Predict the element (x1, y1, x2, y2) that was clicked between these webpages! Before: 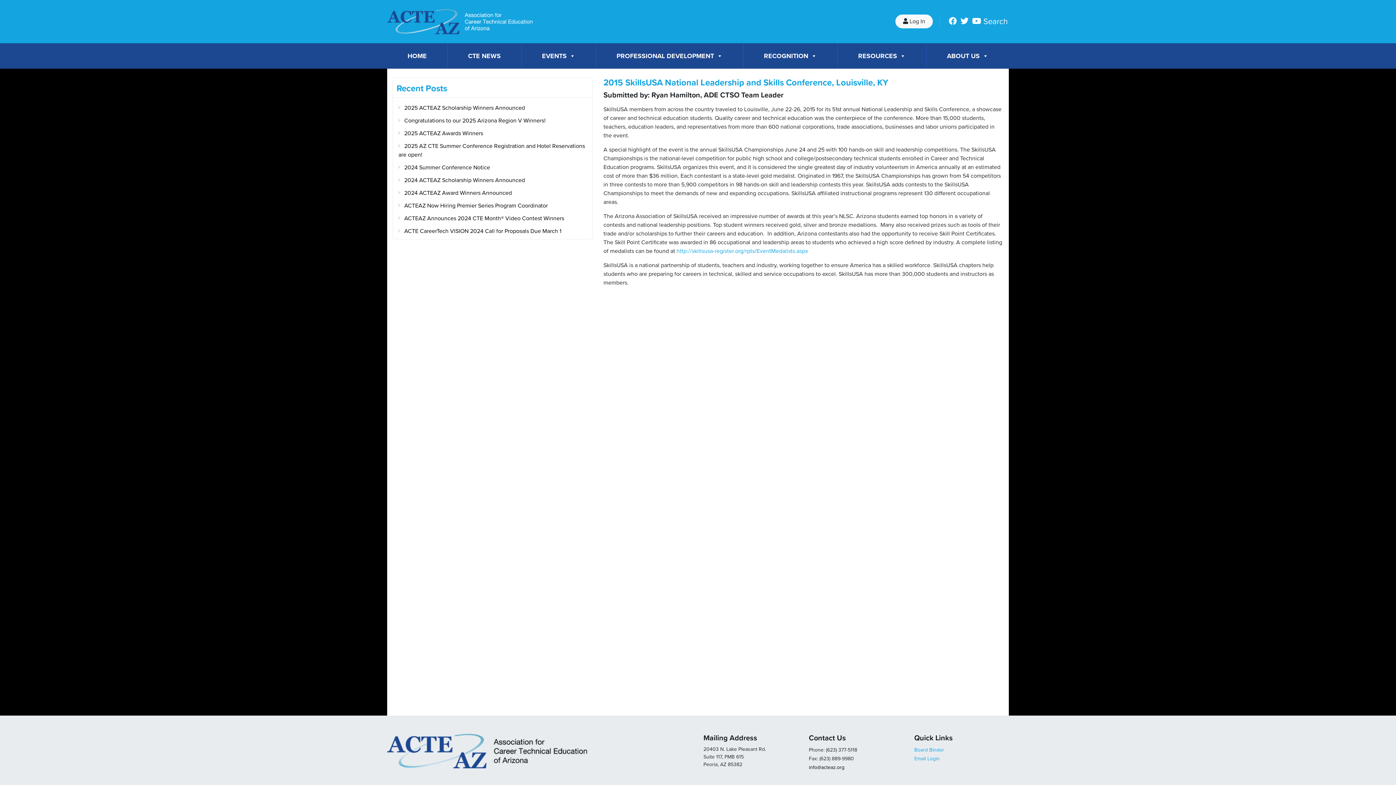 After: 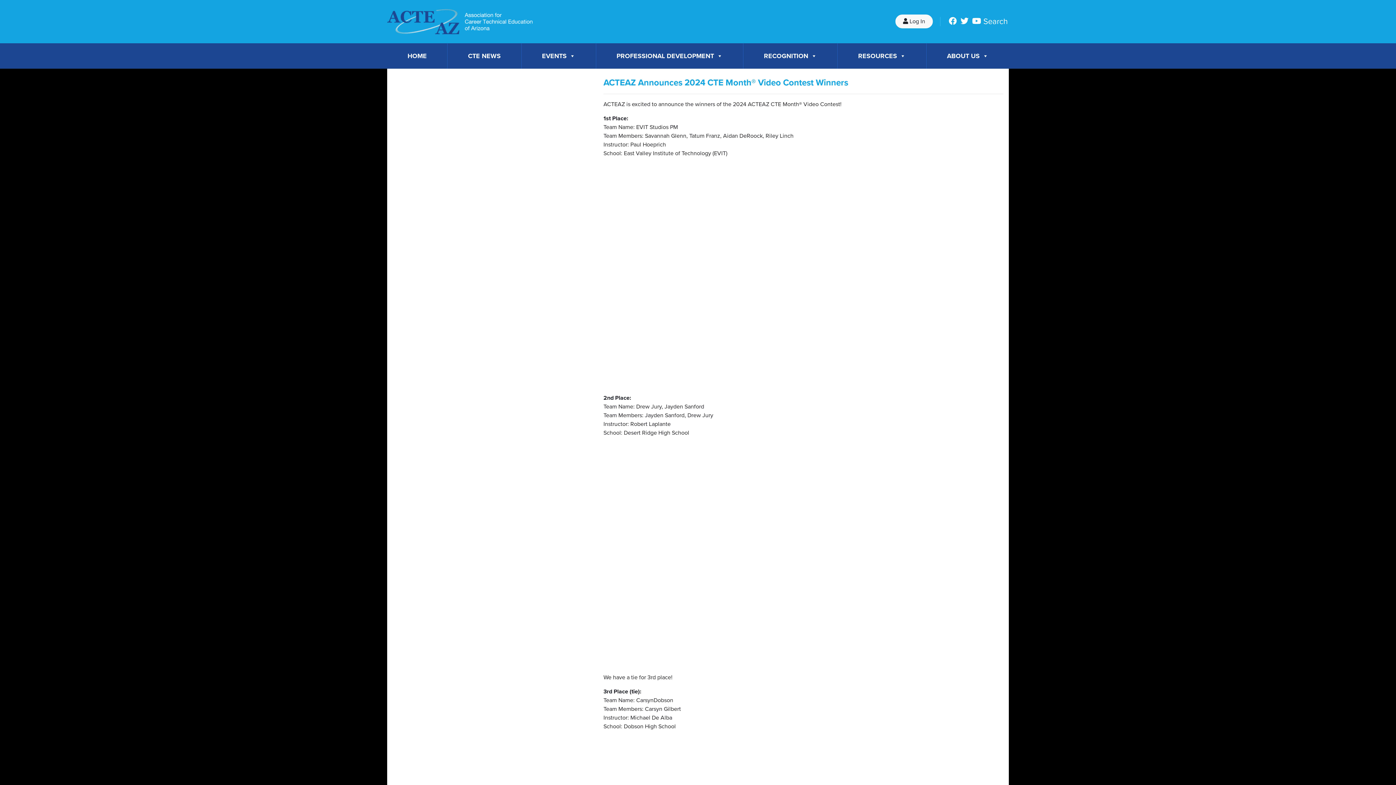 Action: bbox: (394, 211, 590, 224) label: ACTEAZ Announces 2024 CTE Month® Video Contest Winners